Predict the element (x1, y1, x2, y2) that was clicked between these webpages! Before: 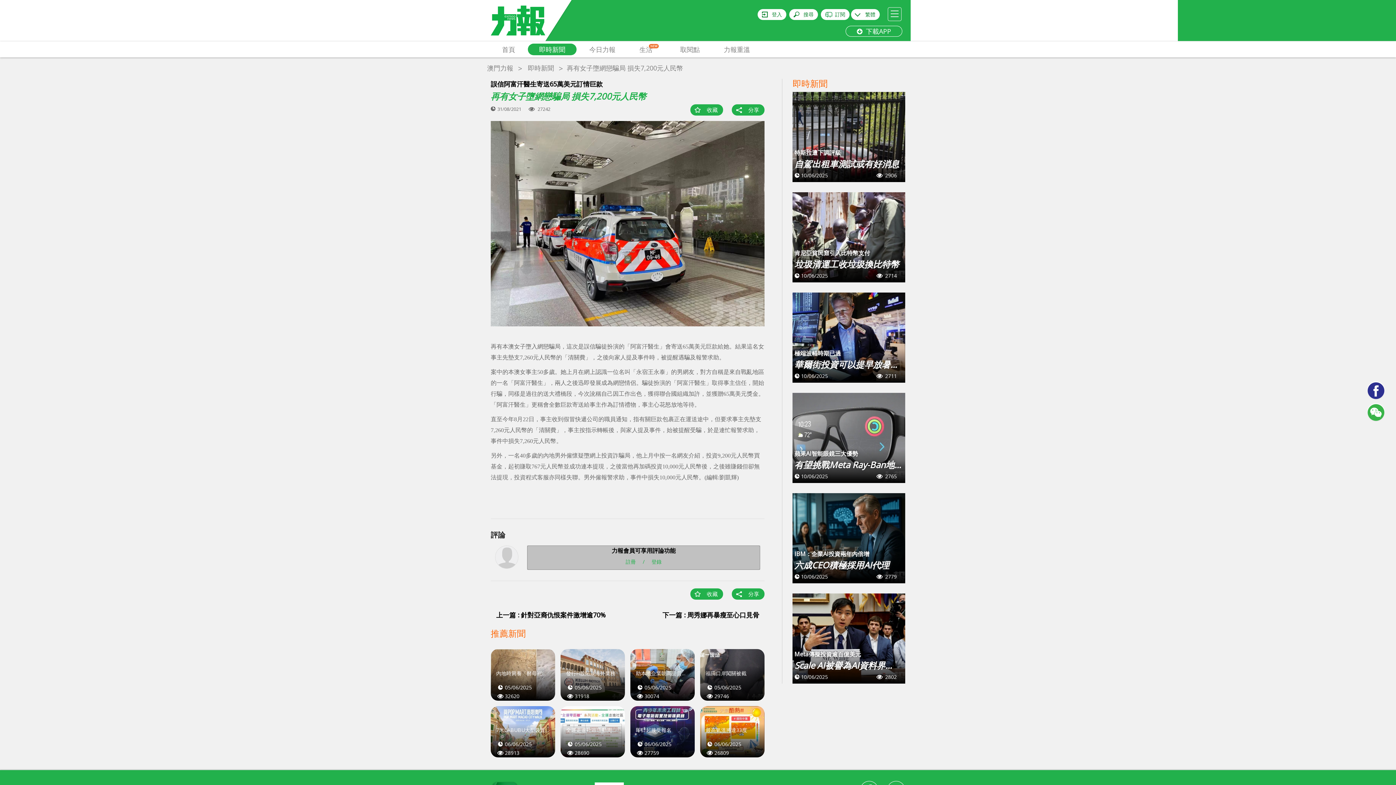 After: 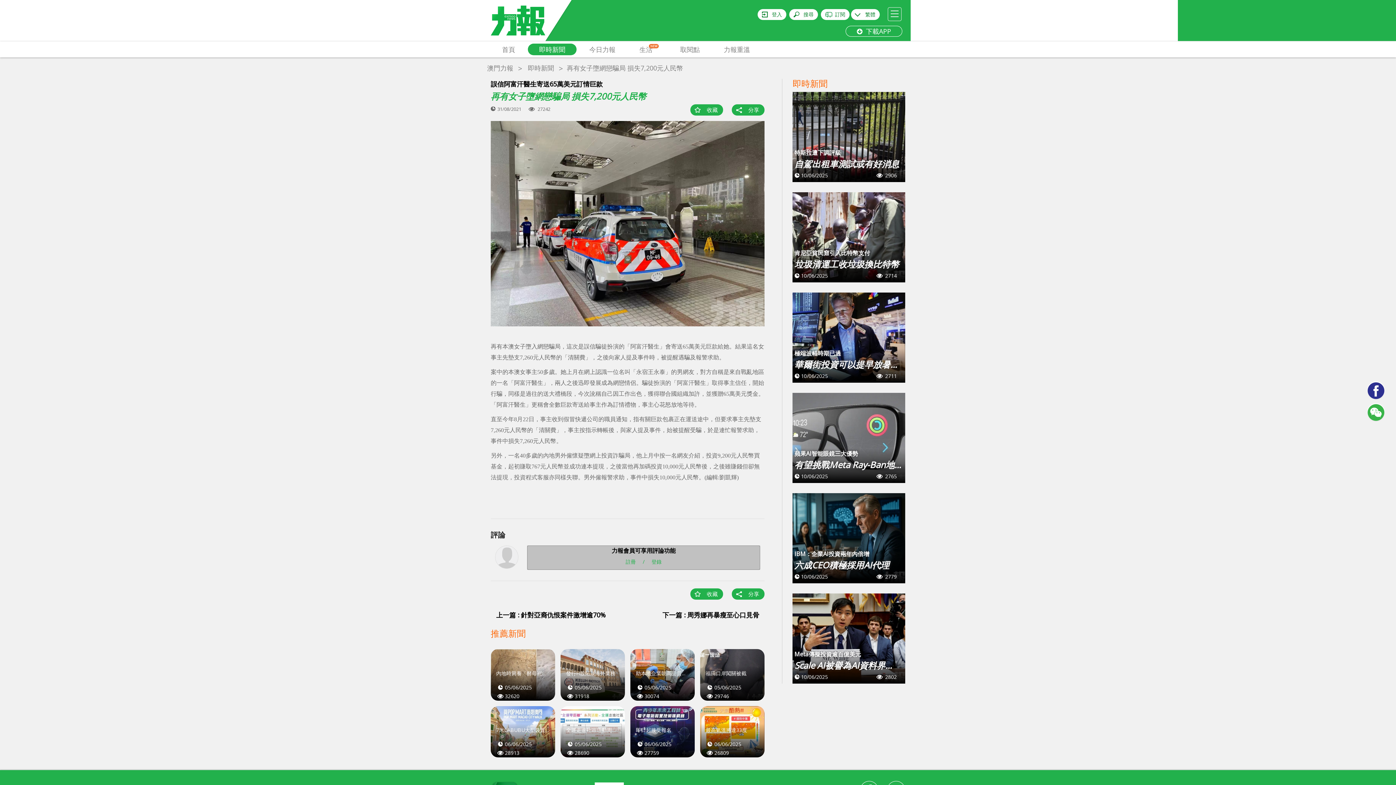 Action: bbox: (792, 393, 905, 483)